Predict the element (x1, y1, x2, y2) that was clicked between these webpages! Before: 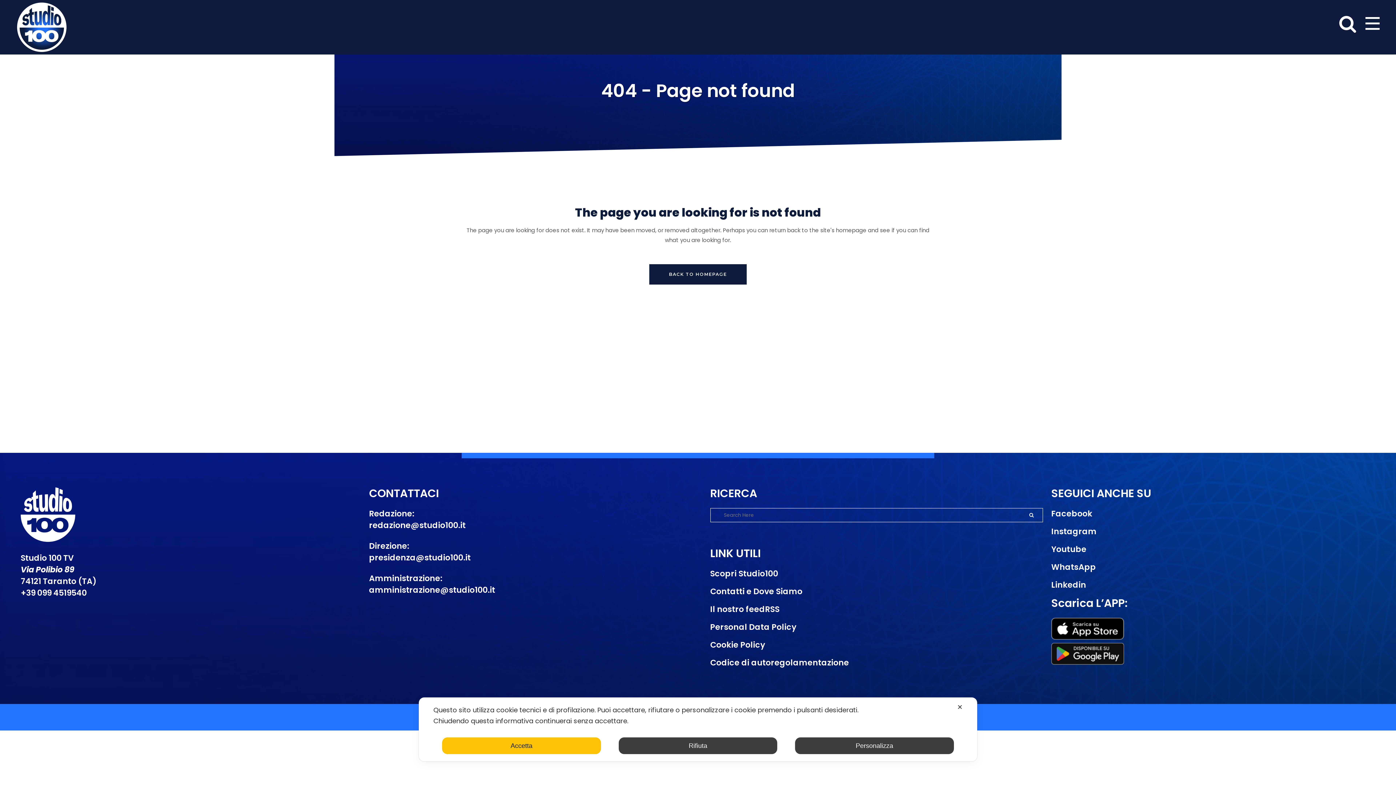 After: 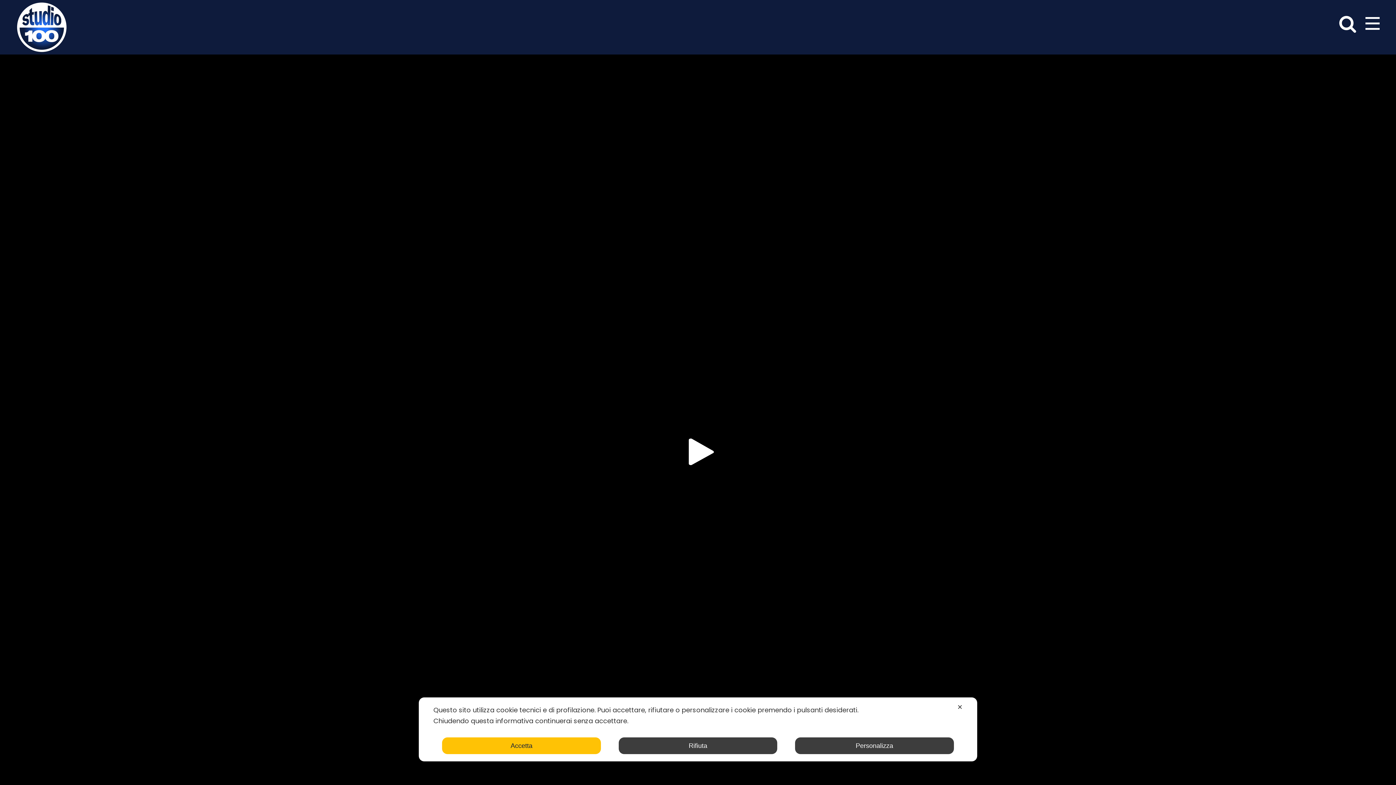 Action: label: BACK TO HOMEPAGE bbox: (649, 264, 746, 284)